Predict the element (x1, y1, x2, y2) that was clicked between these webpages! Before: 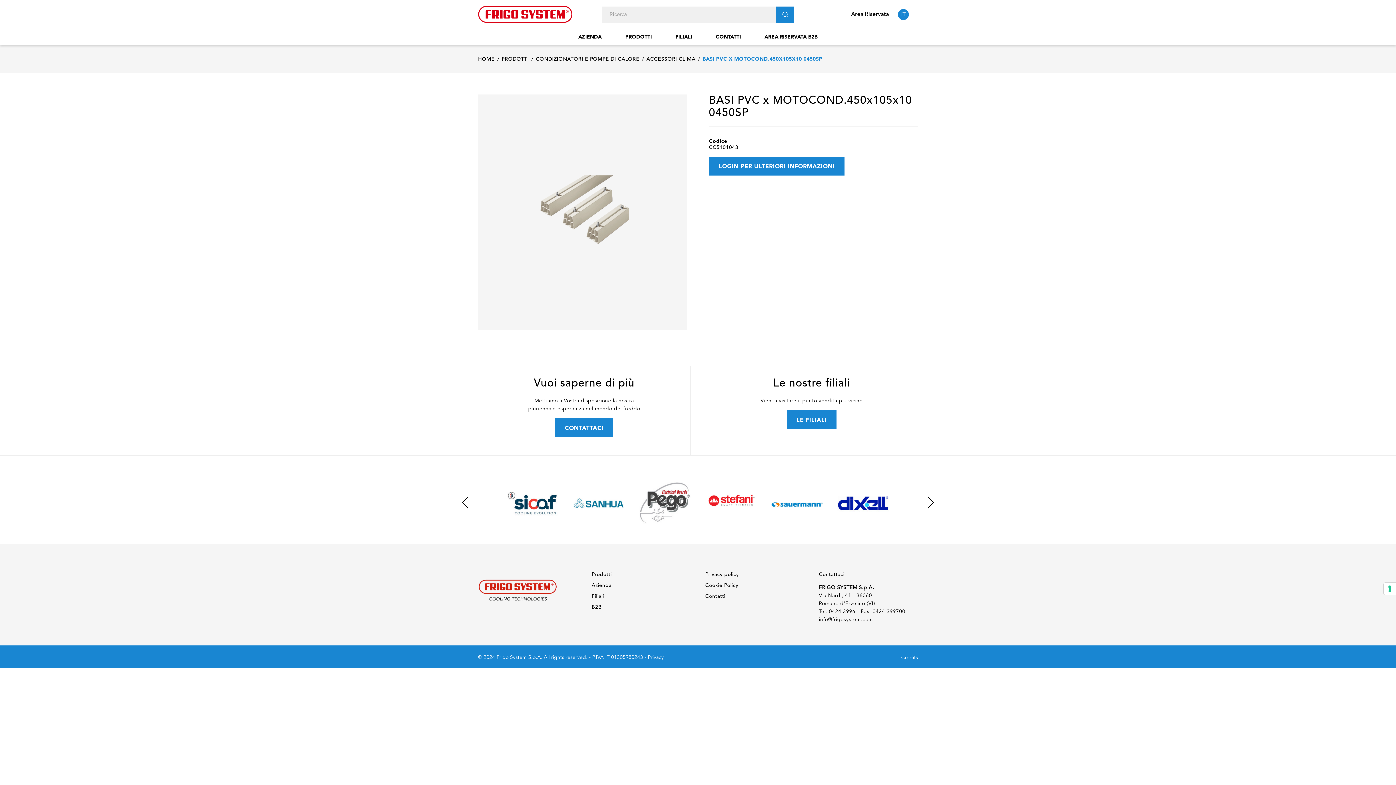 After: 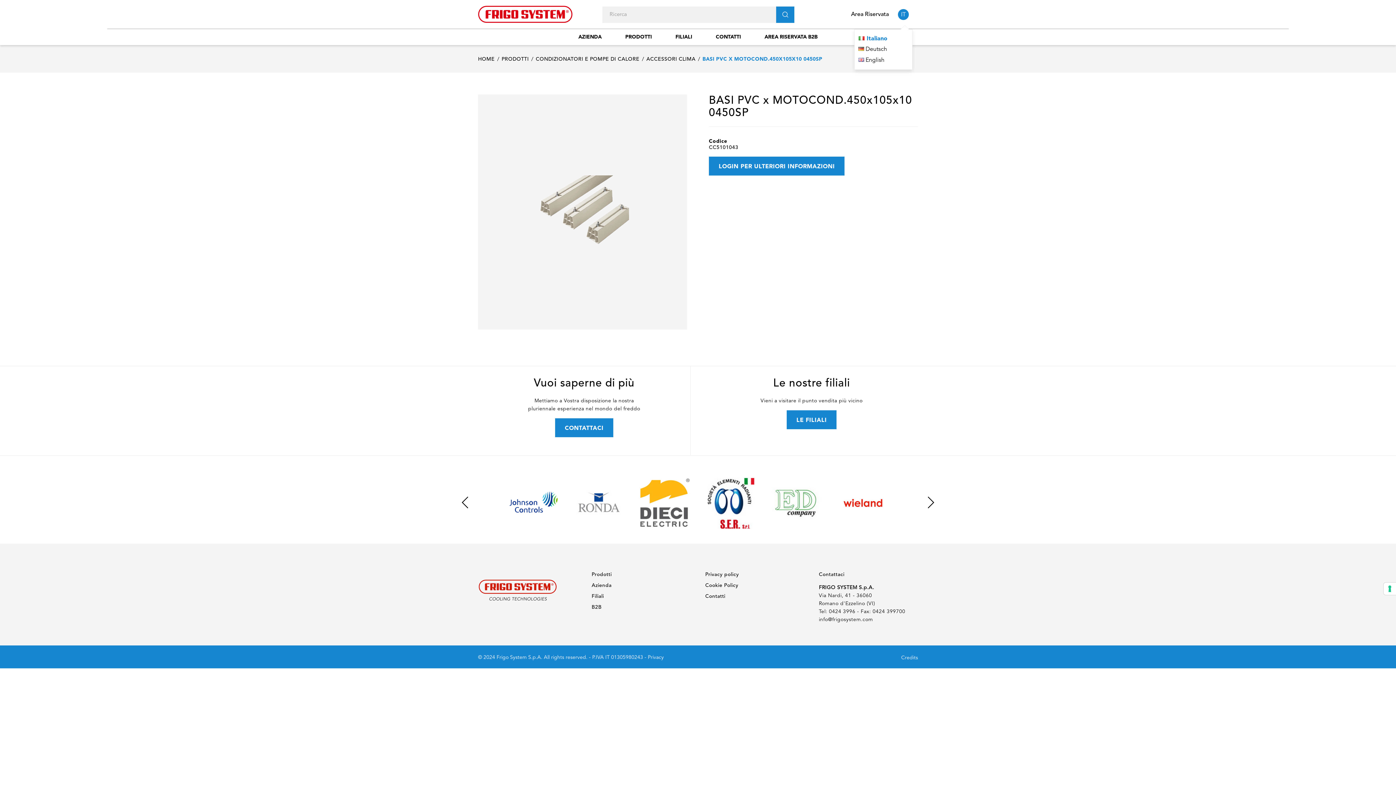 Action: label: Elenco a cascata lingue bbox: (898, 9, 909, 20)